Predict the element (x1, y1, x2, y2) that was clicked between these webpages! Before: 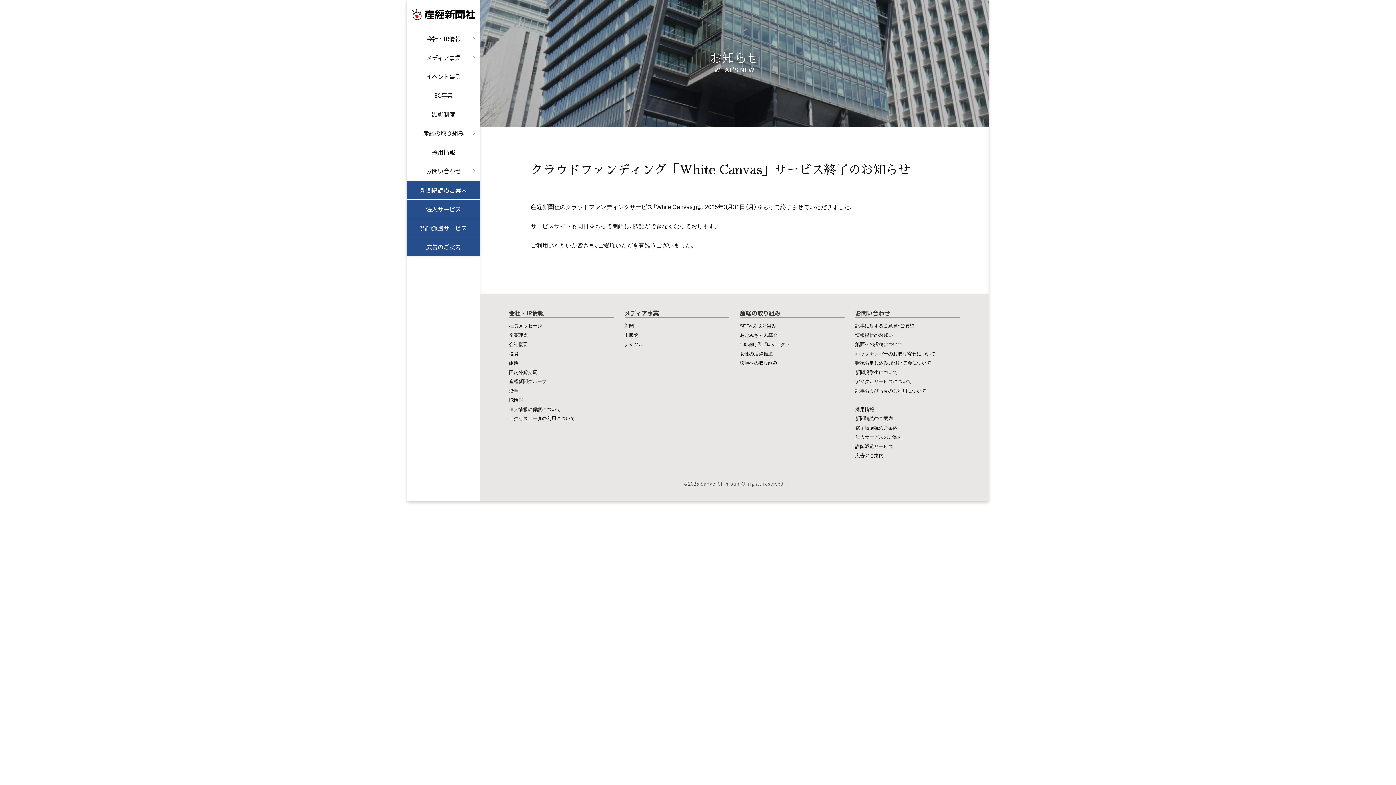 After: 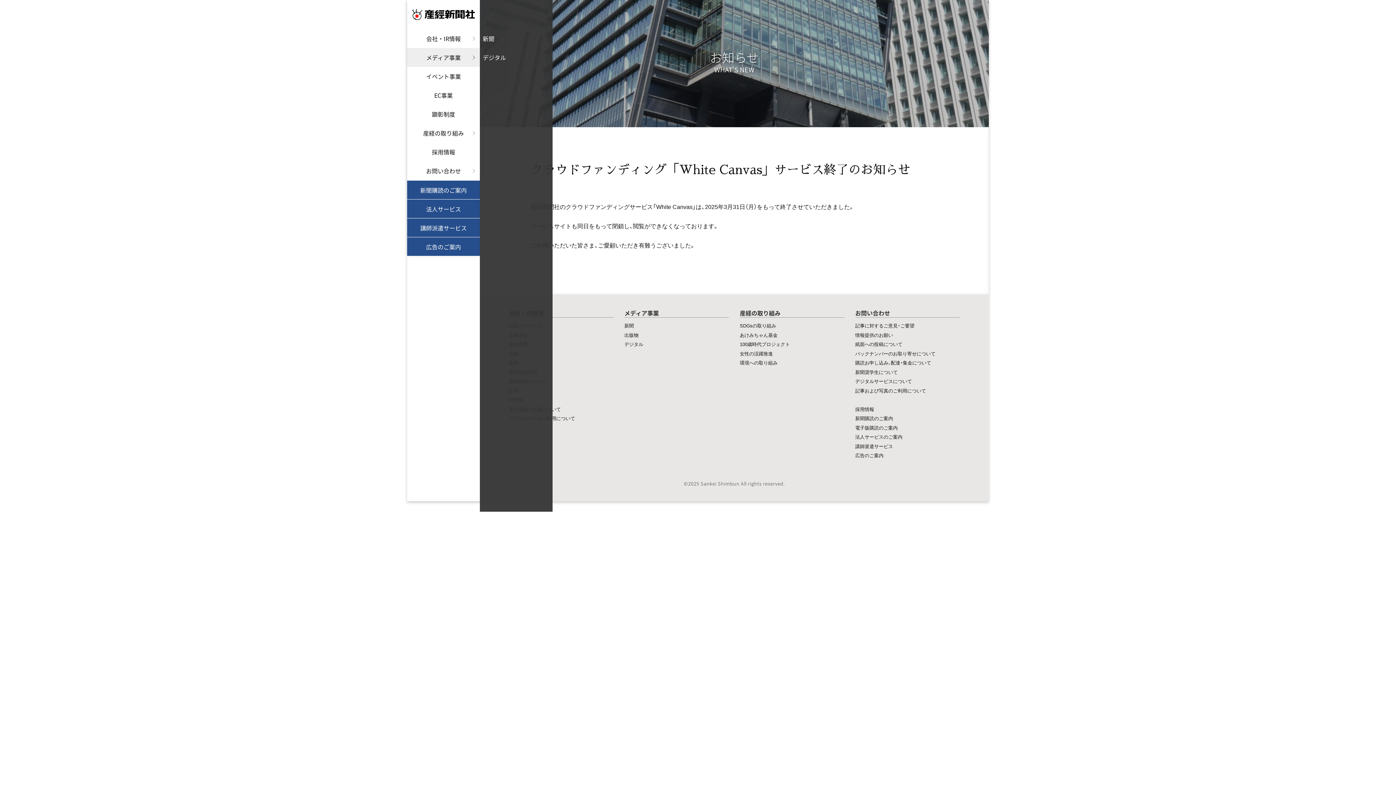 Action: label: メディア事業 bbox: (407, 48, 480, 66)